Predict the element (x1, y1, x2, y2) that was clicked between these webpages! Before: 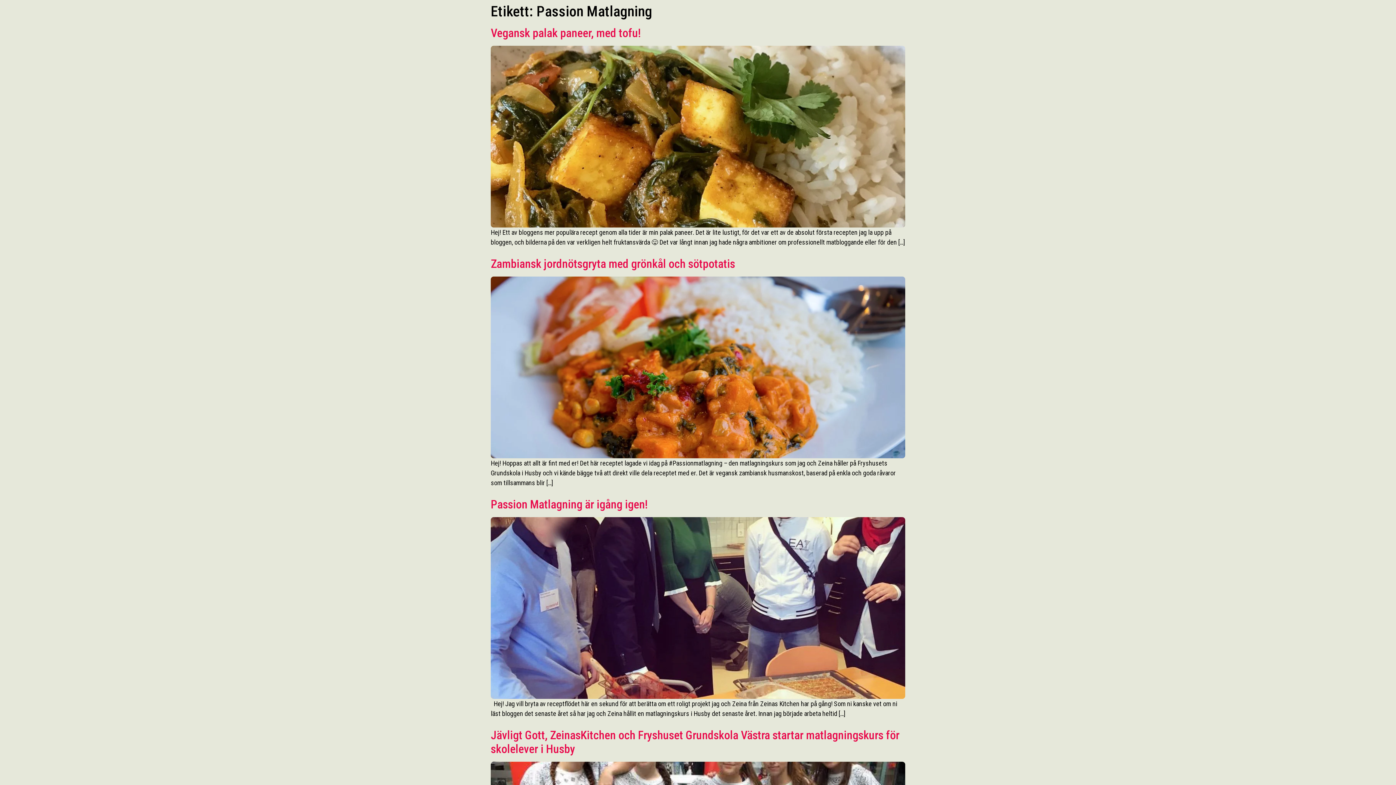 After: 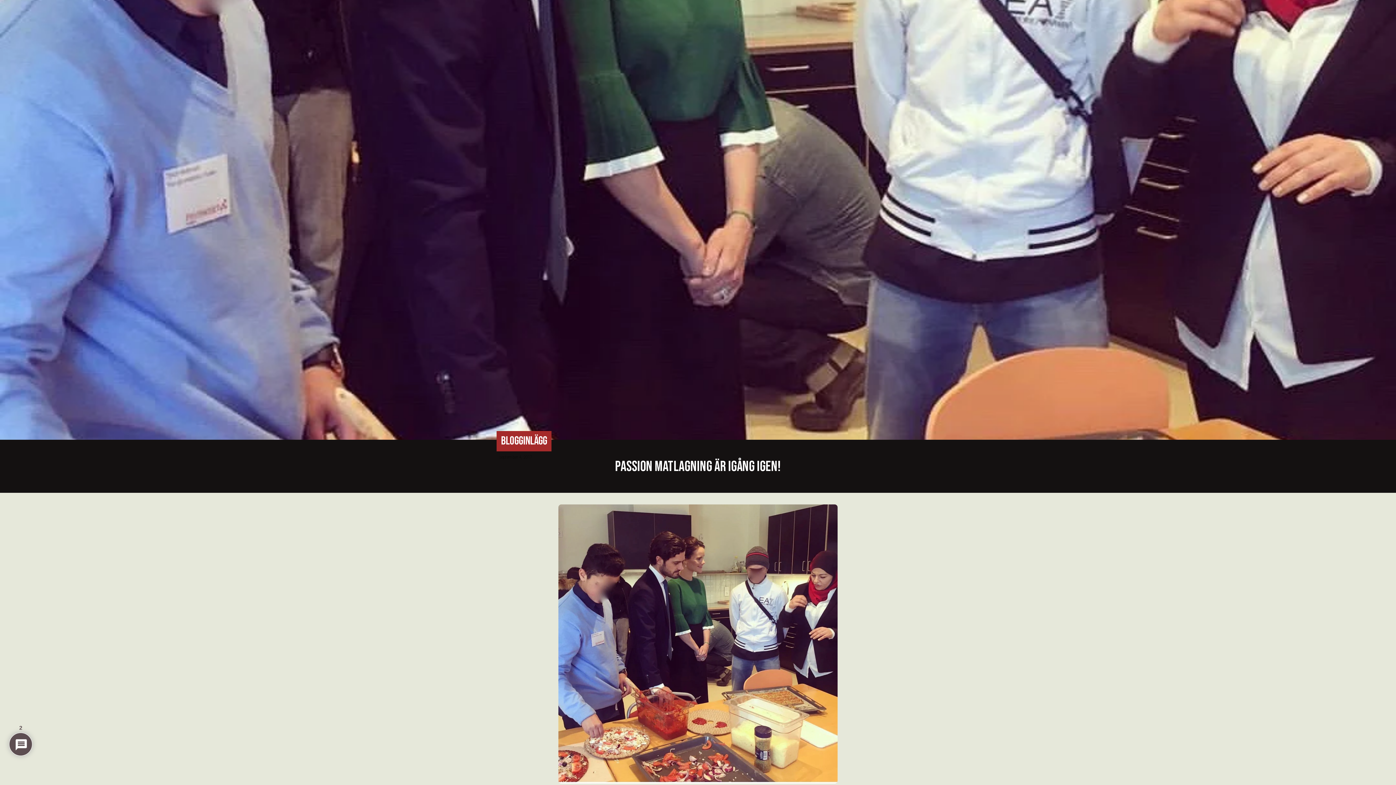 Action: bbox: (490, 517, 905, 699)